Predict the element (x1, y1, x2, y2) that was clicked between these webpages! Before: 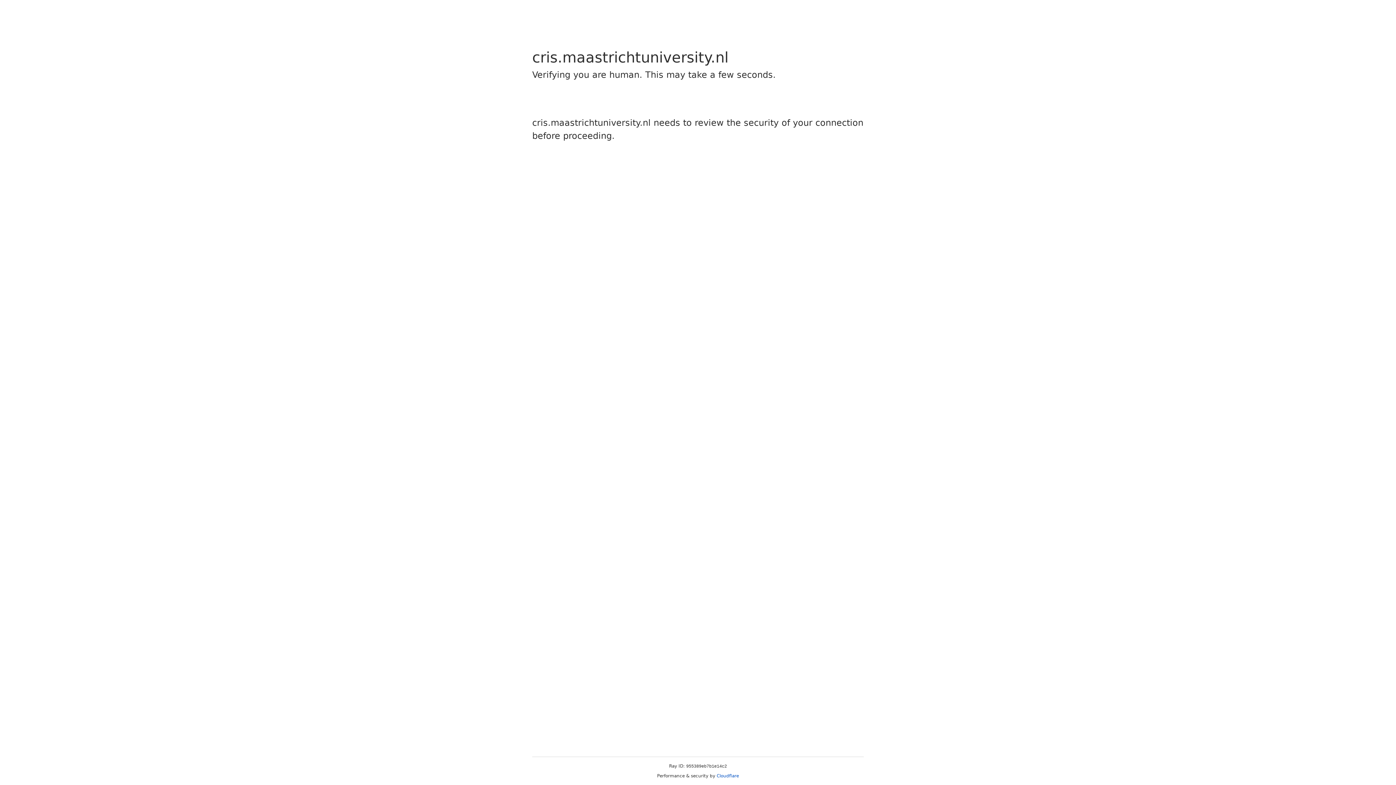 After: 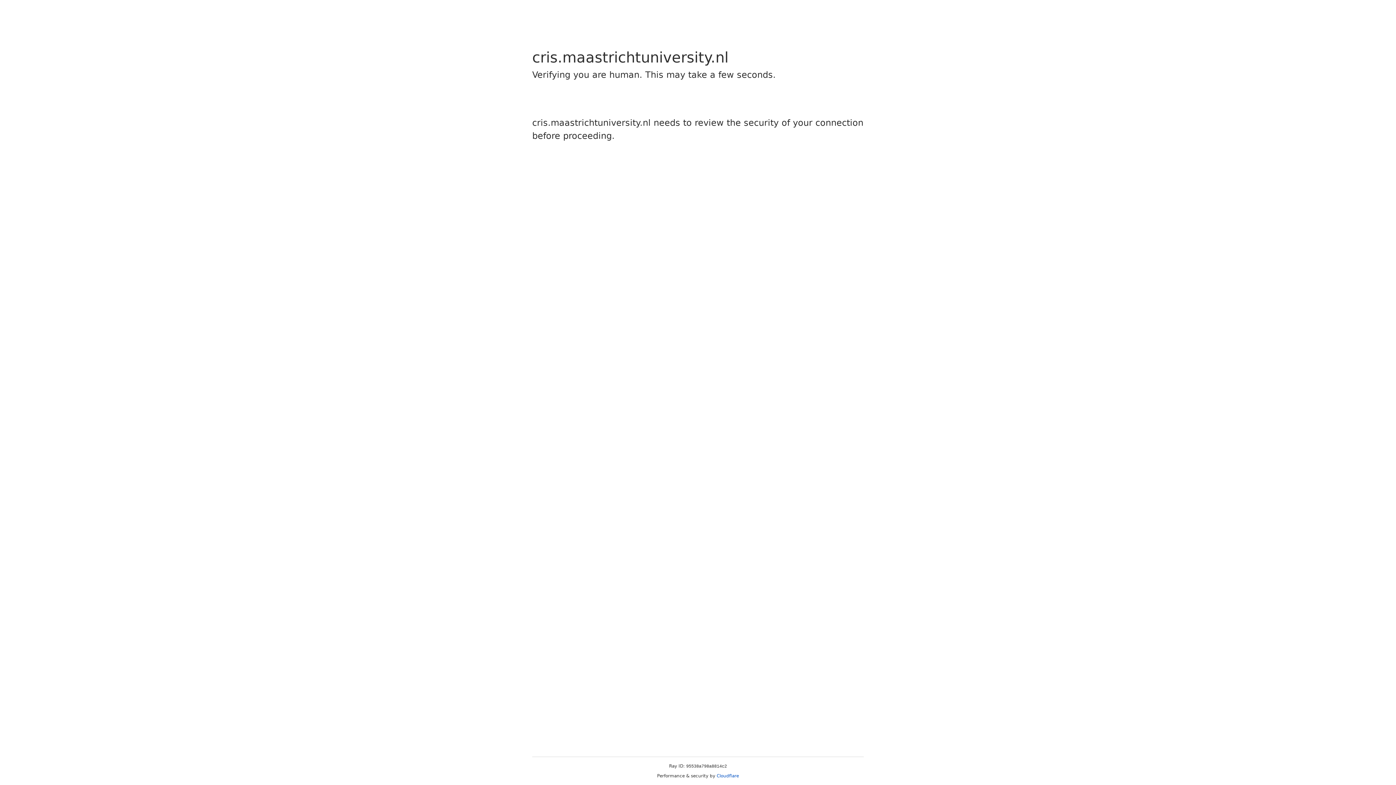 Action: label: Cloudflare bbox: (716, 773, 739, 778)